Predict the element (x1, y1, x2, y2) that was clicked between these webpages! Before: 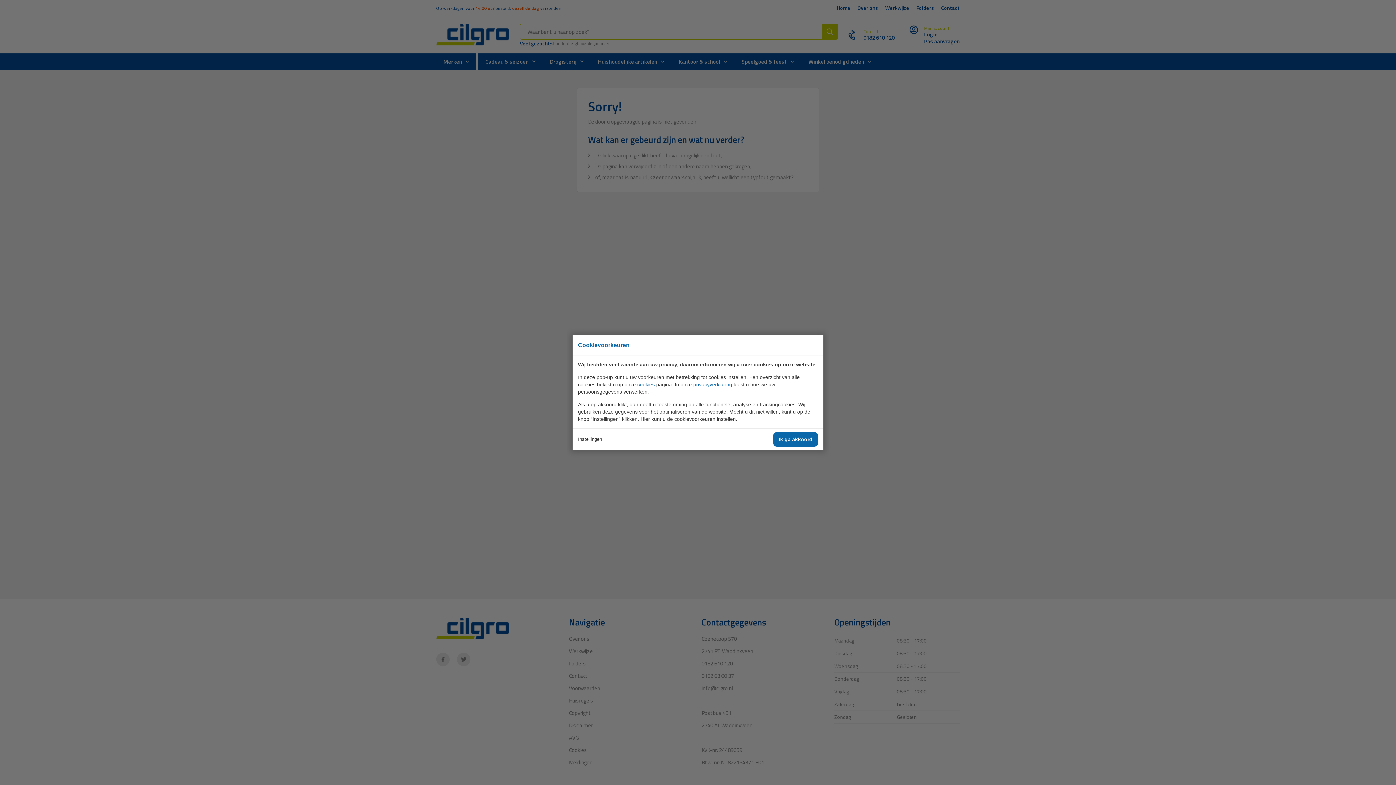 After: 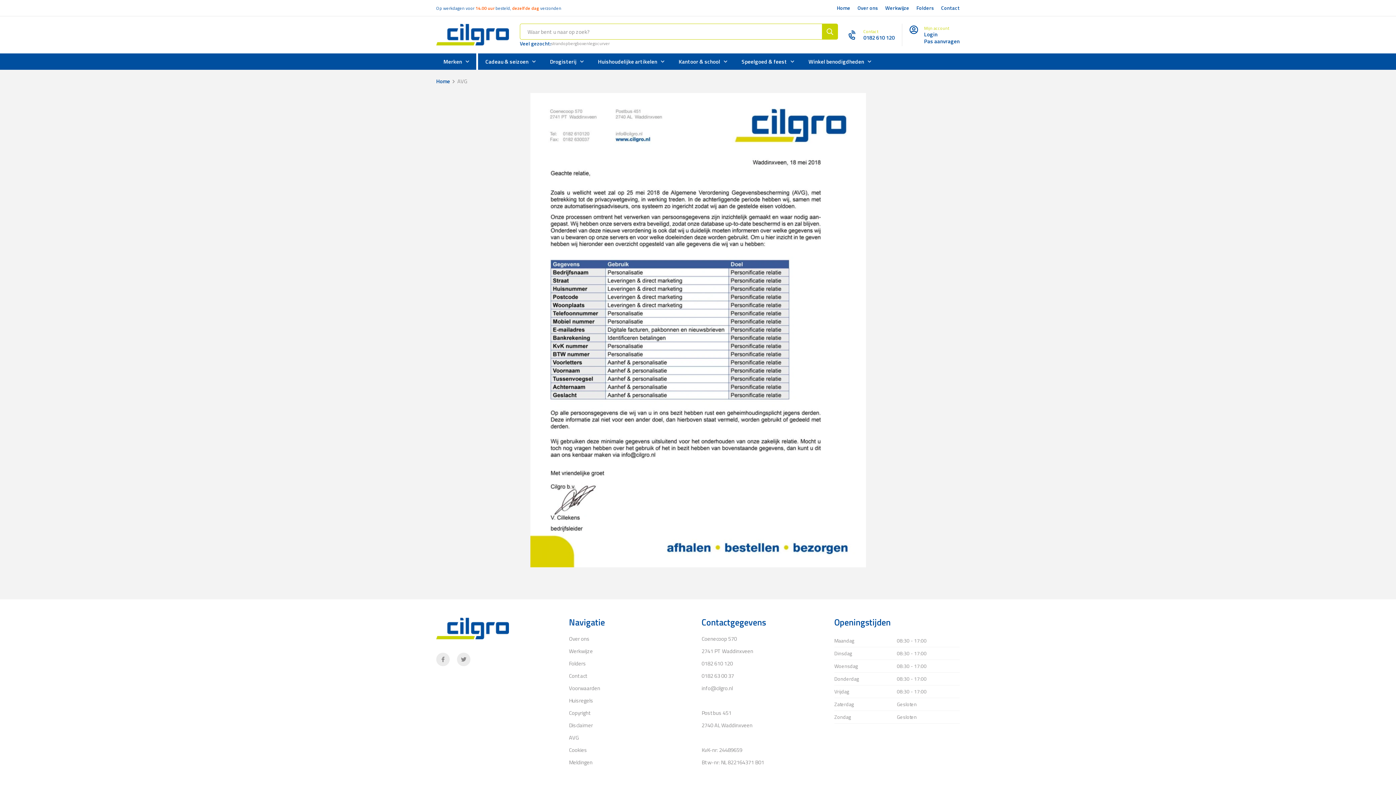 Action: label: privacyverklaring bbox: (693, 381, 732, 387)